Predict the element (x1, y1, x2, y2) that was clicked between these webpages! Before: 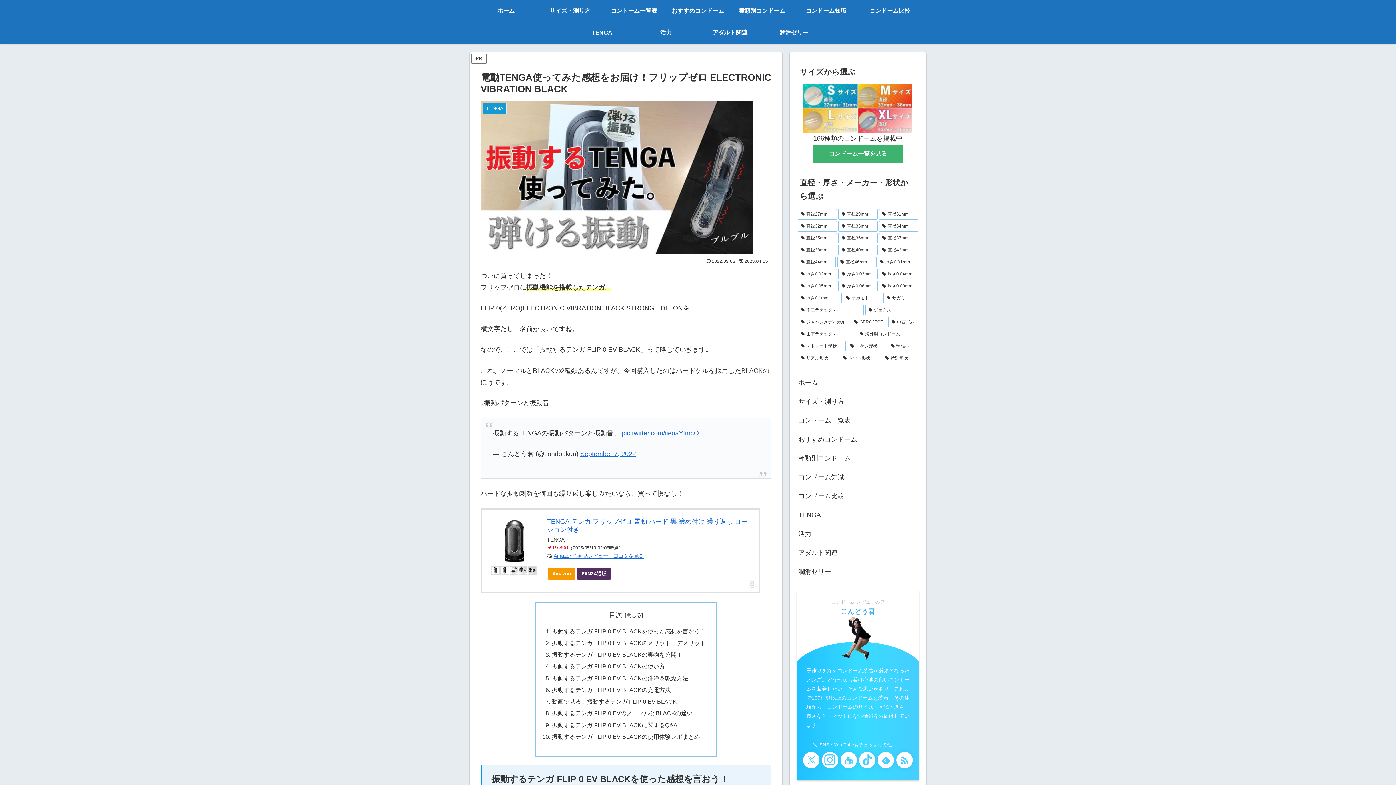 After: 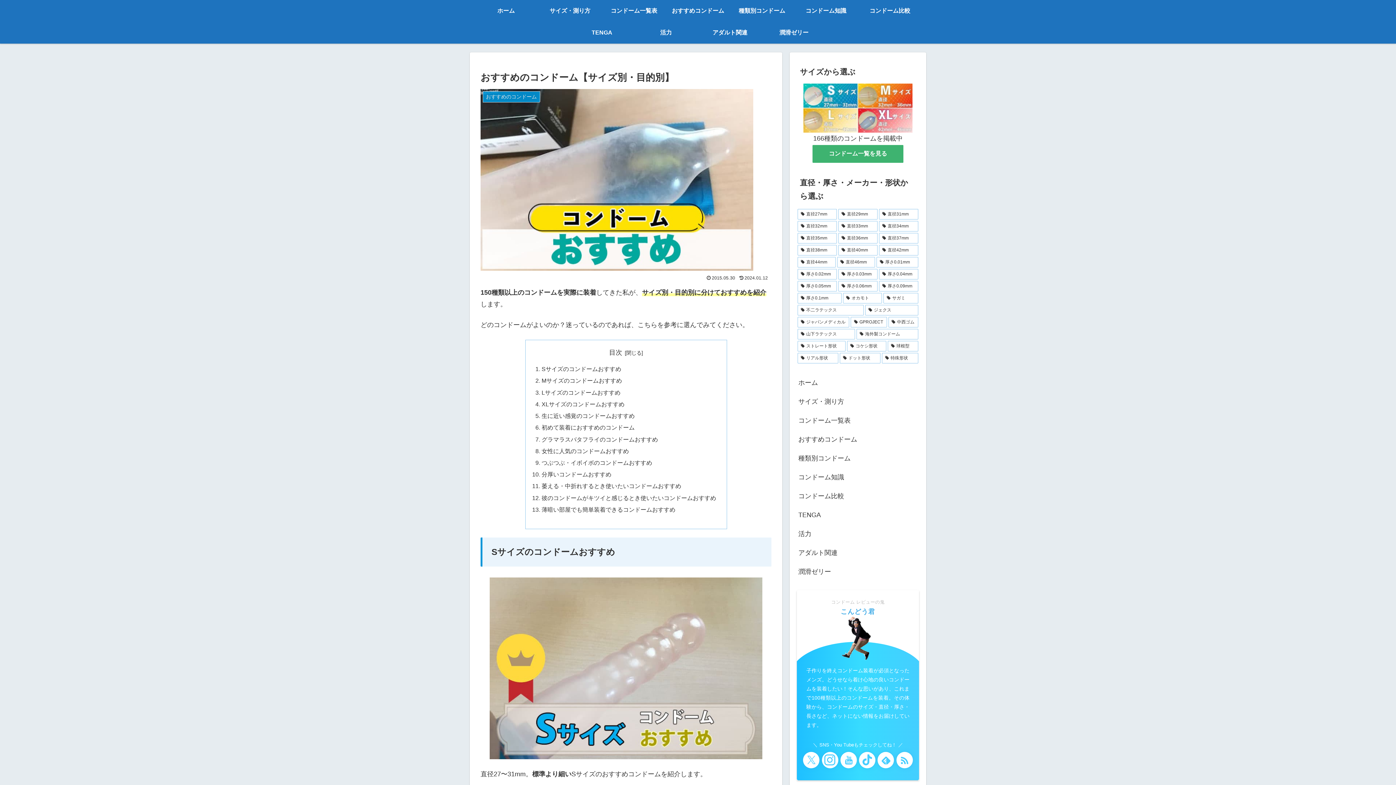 Action: bbox: (666, 0, 730, 21) label: おすすめコンドーム